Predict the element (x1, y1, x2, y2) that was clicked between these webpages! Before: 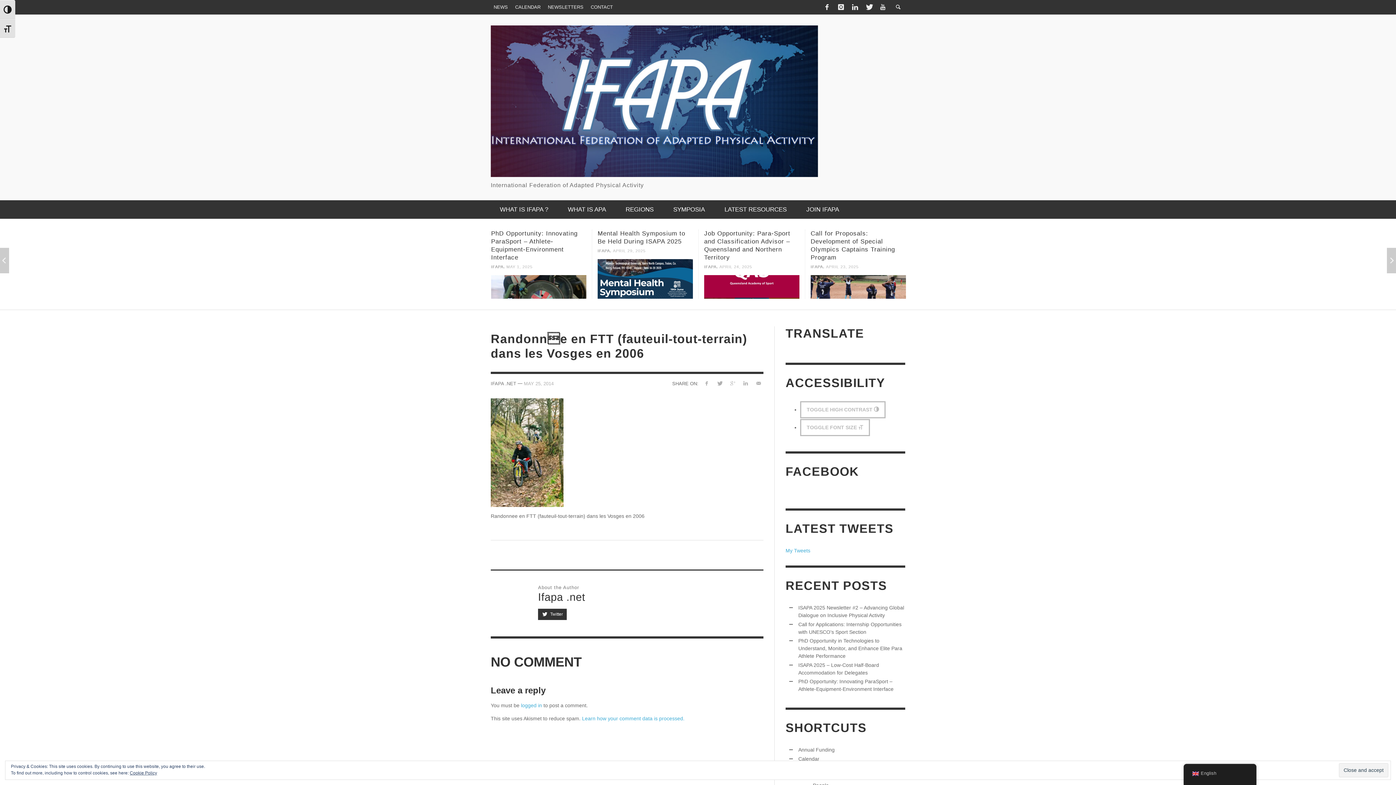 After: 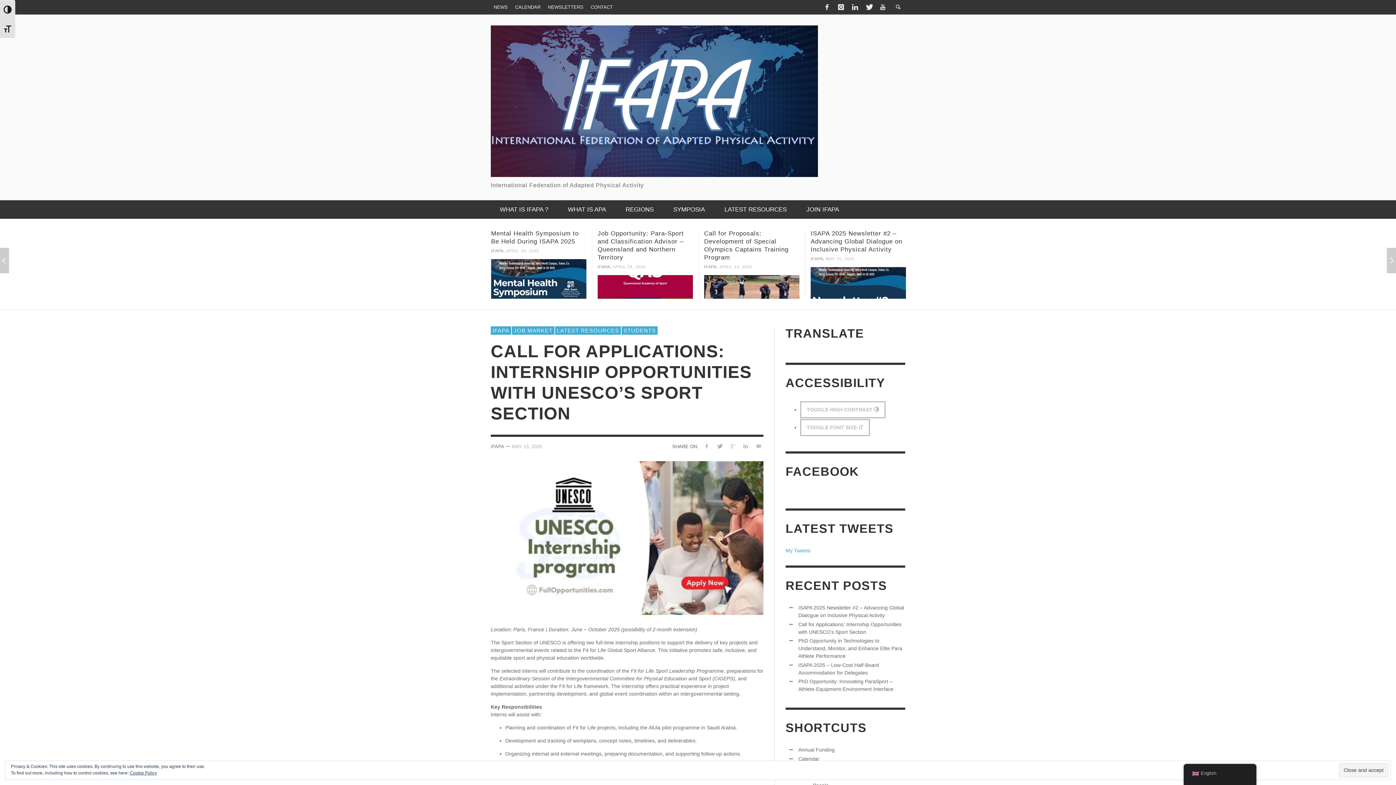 Action: bbox: (491, 267, 587, 303)